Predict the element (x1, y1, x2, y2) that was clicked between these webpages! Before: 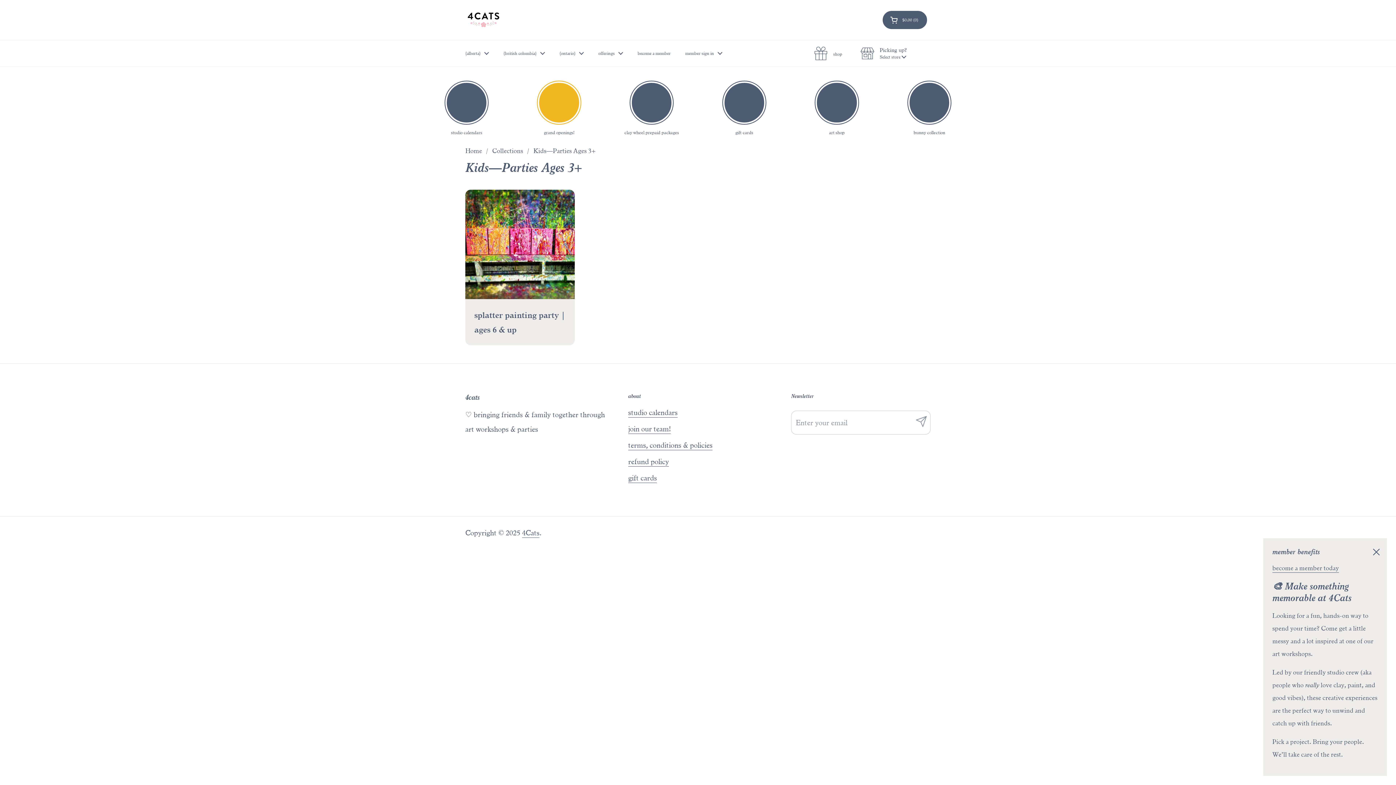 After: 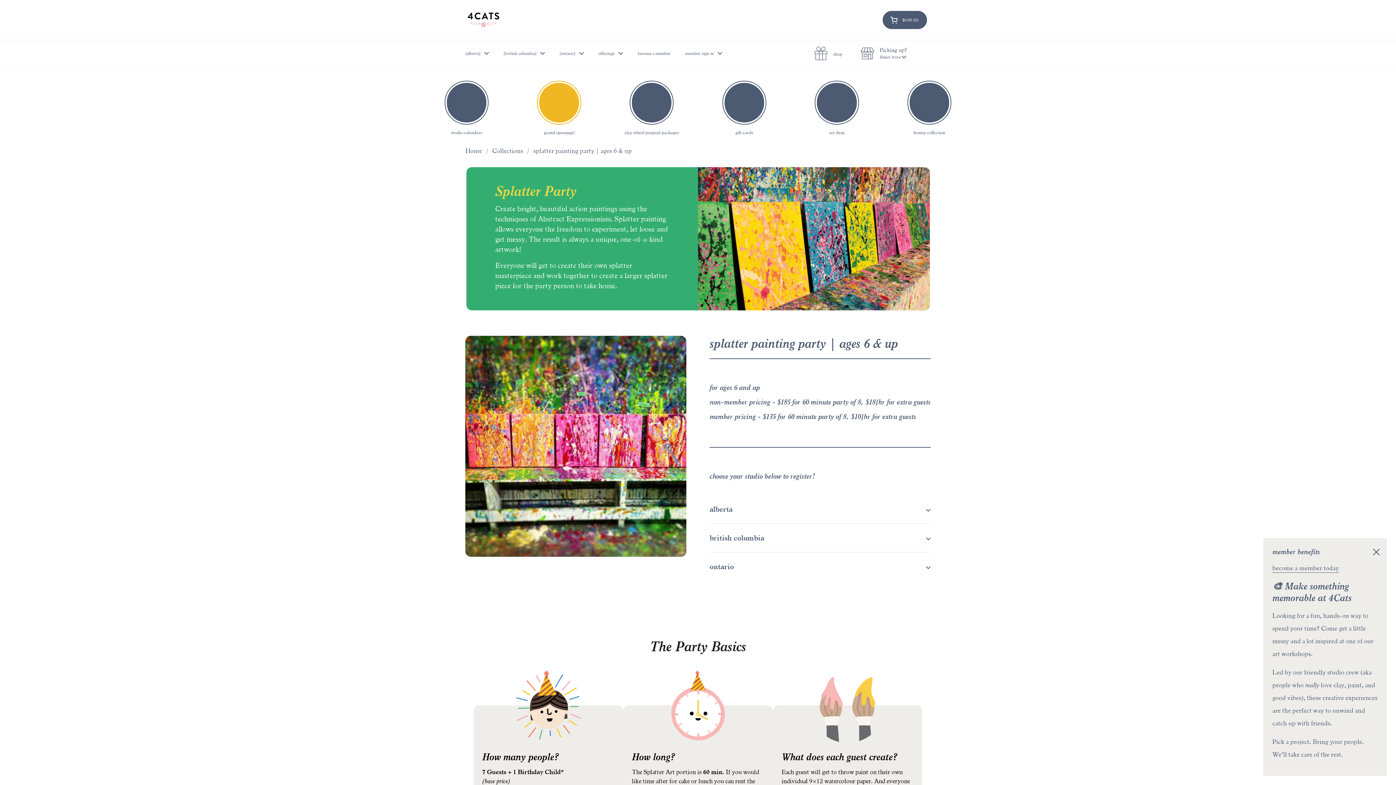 Action: label: splatter painting party | ages 6 & up bbox: (474, 308, 565, 333)